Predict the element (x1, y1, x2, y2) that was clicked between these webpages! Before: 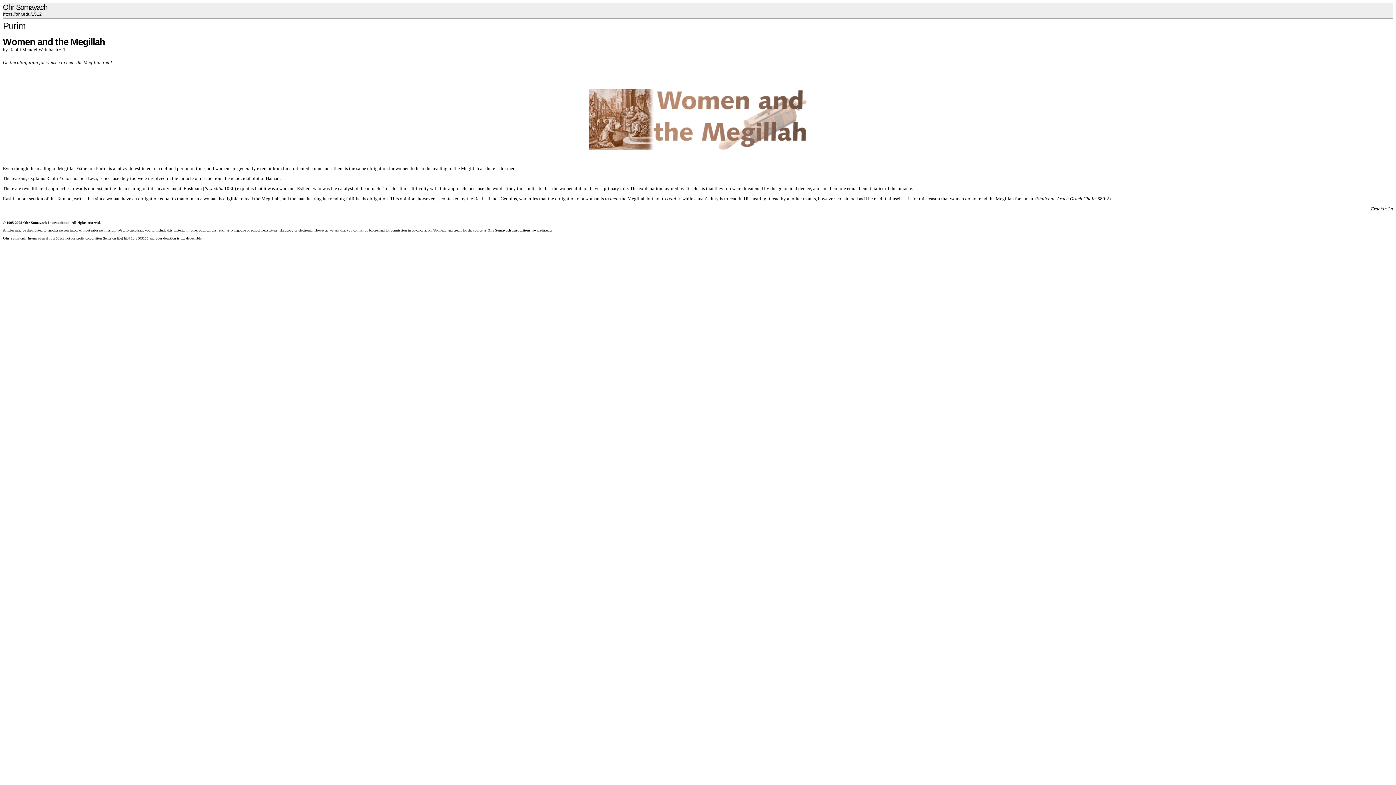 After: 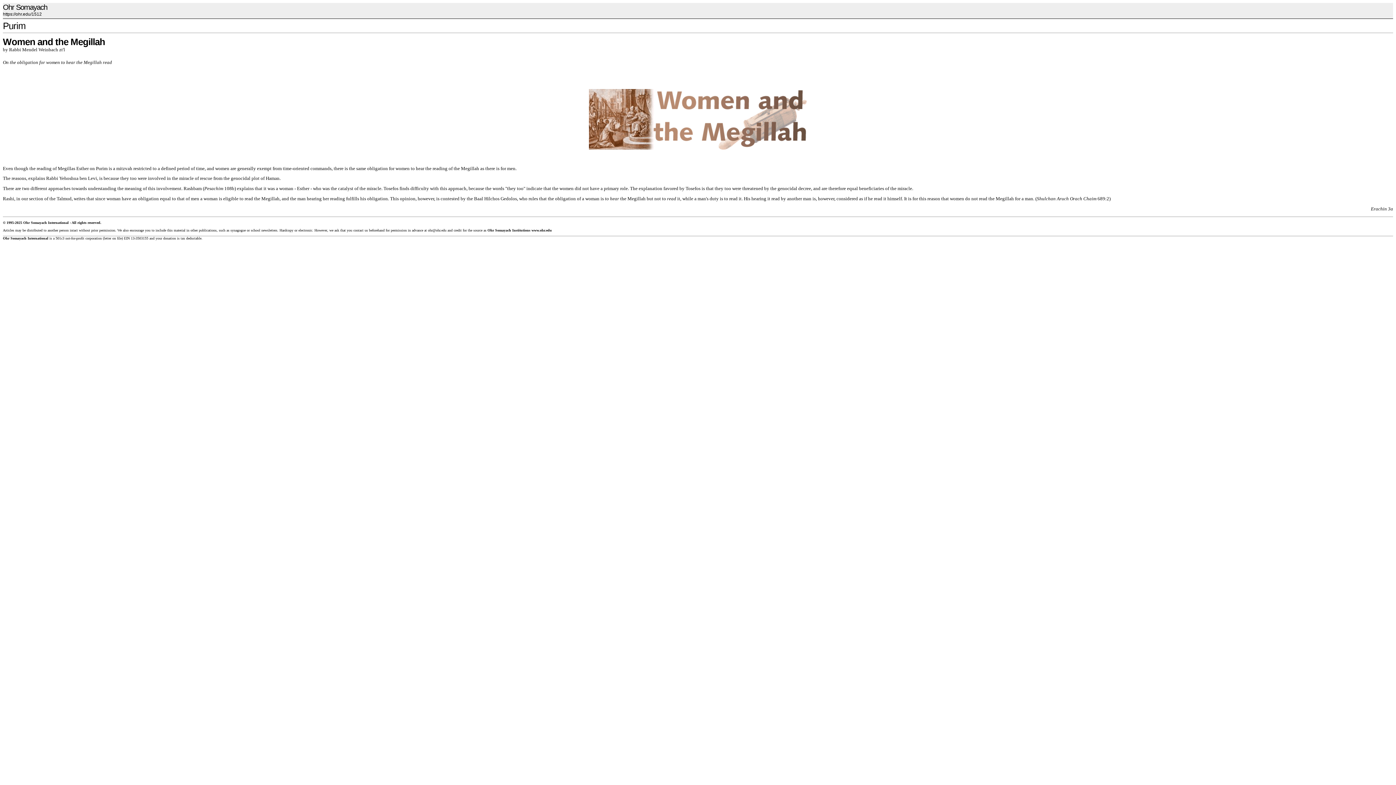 Action: bbox: (428, 228, 446, 232) label: ohr@ohr.edu